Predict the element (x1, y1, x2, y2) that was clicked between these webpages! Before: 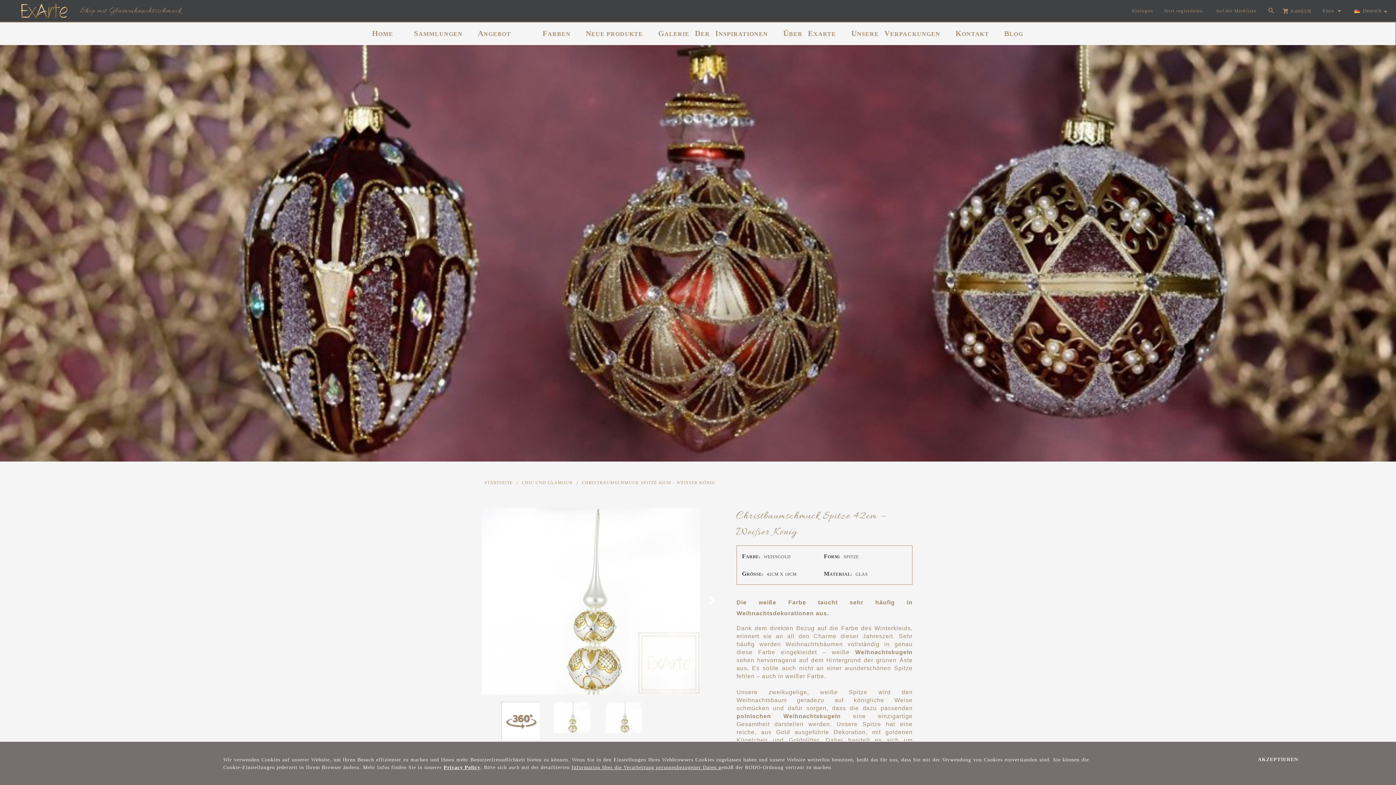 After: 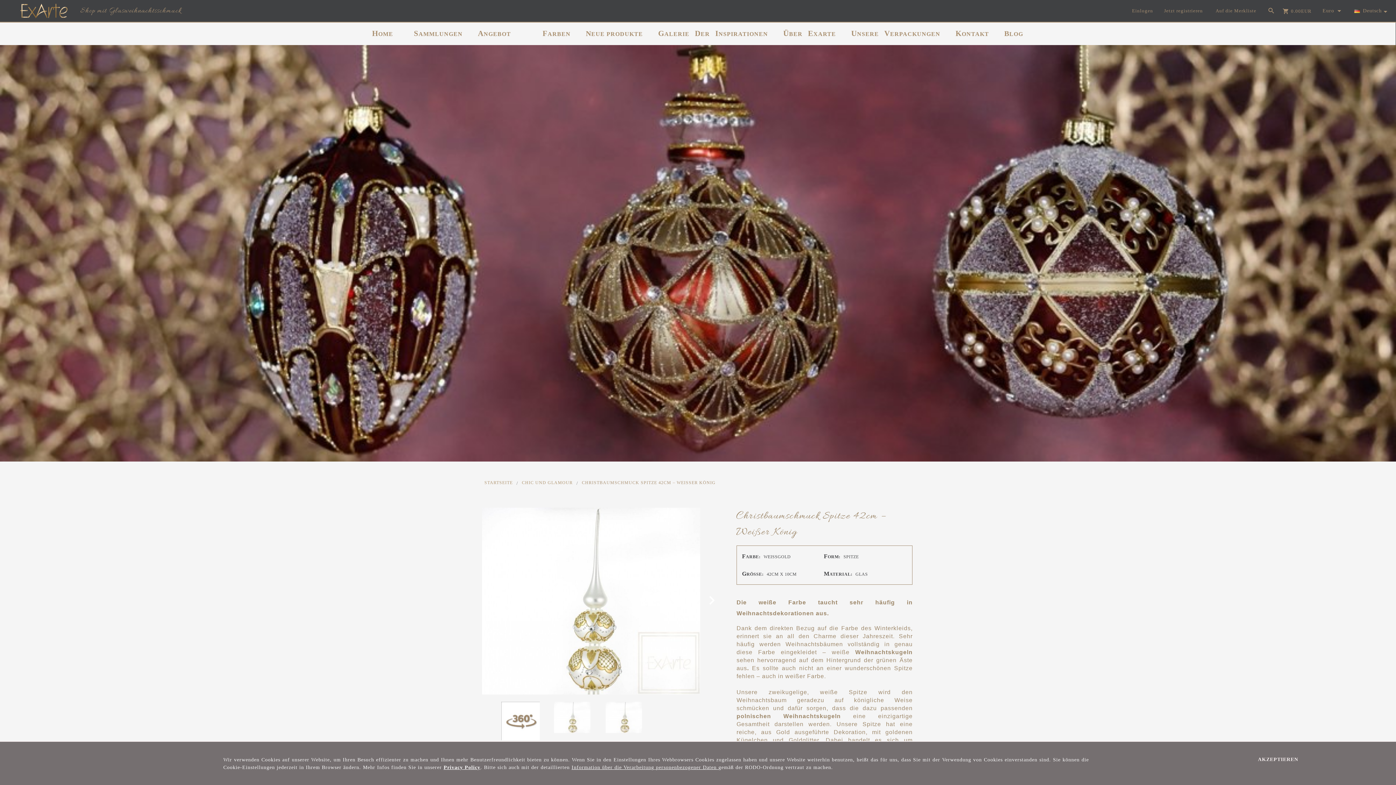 Action: bbox: (580, 479, 721, 486) label: CHRISTBAUMSCHMUCK SPITZE 42CM – WEISSER KÖNIG